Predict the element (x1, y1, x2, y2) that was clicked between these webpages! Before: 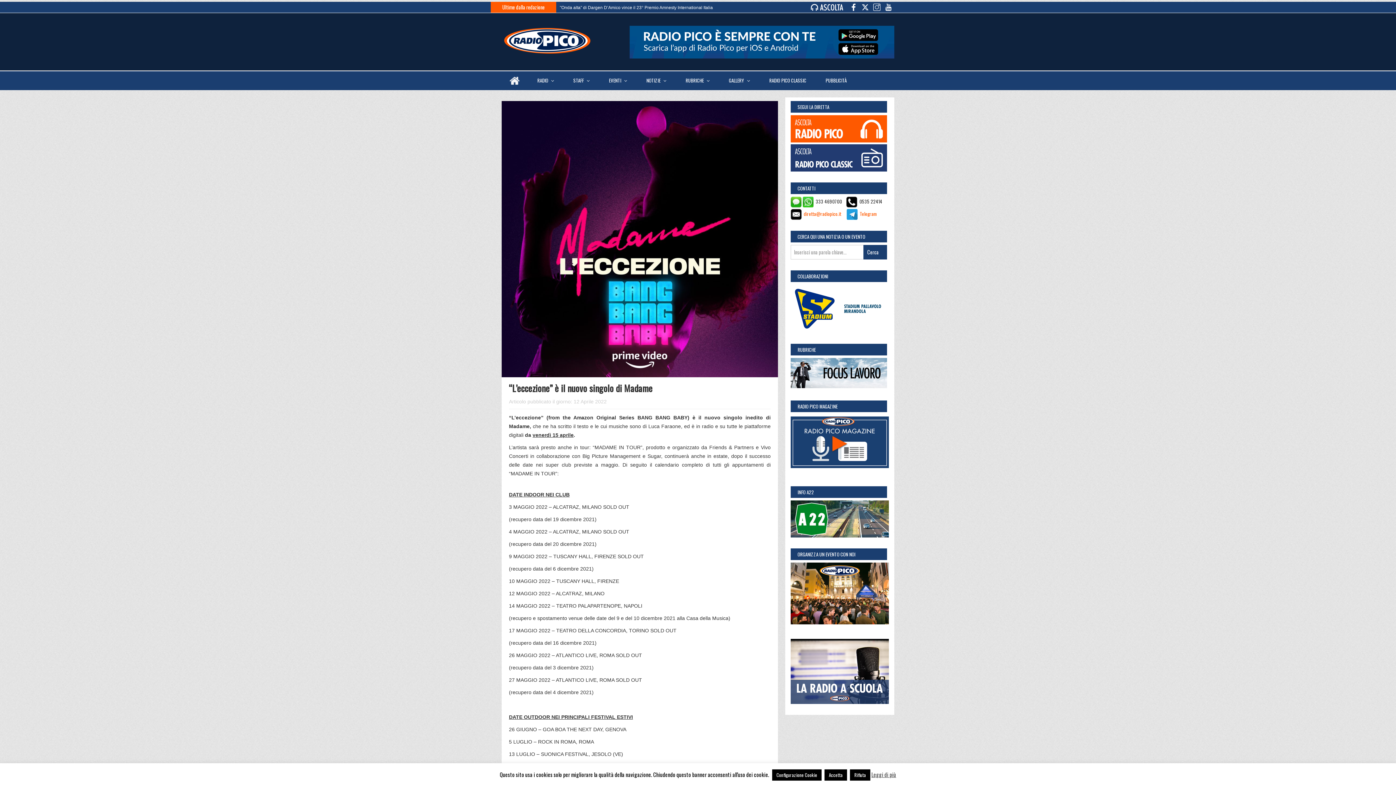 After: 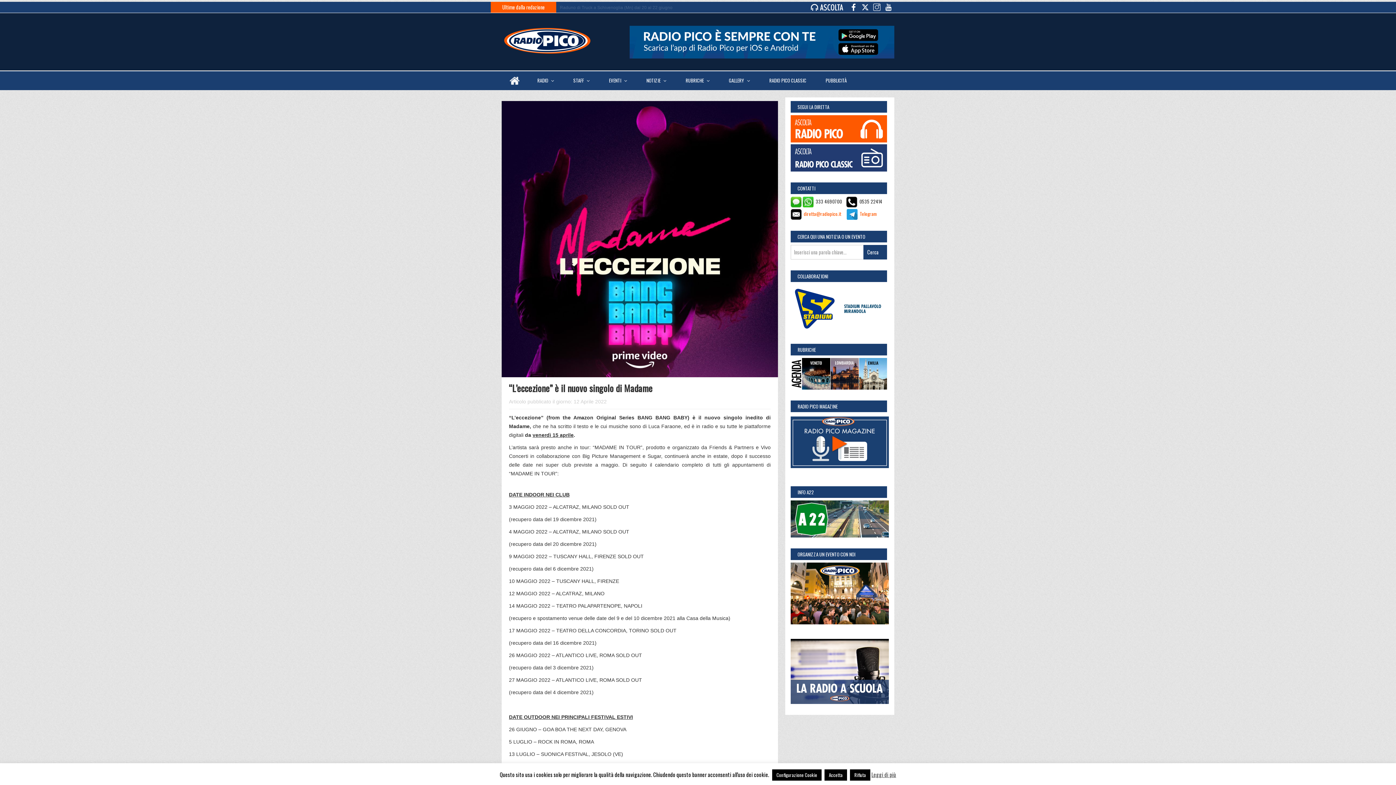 Action: bbox: (790, 197, 801, 205)